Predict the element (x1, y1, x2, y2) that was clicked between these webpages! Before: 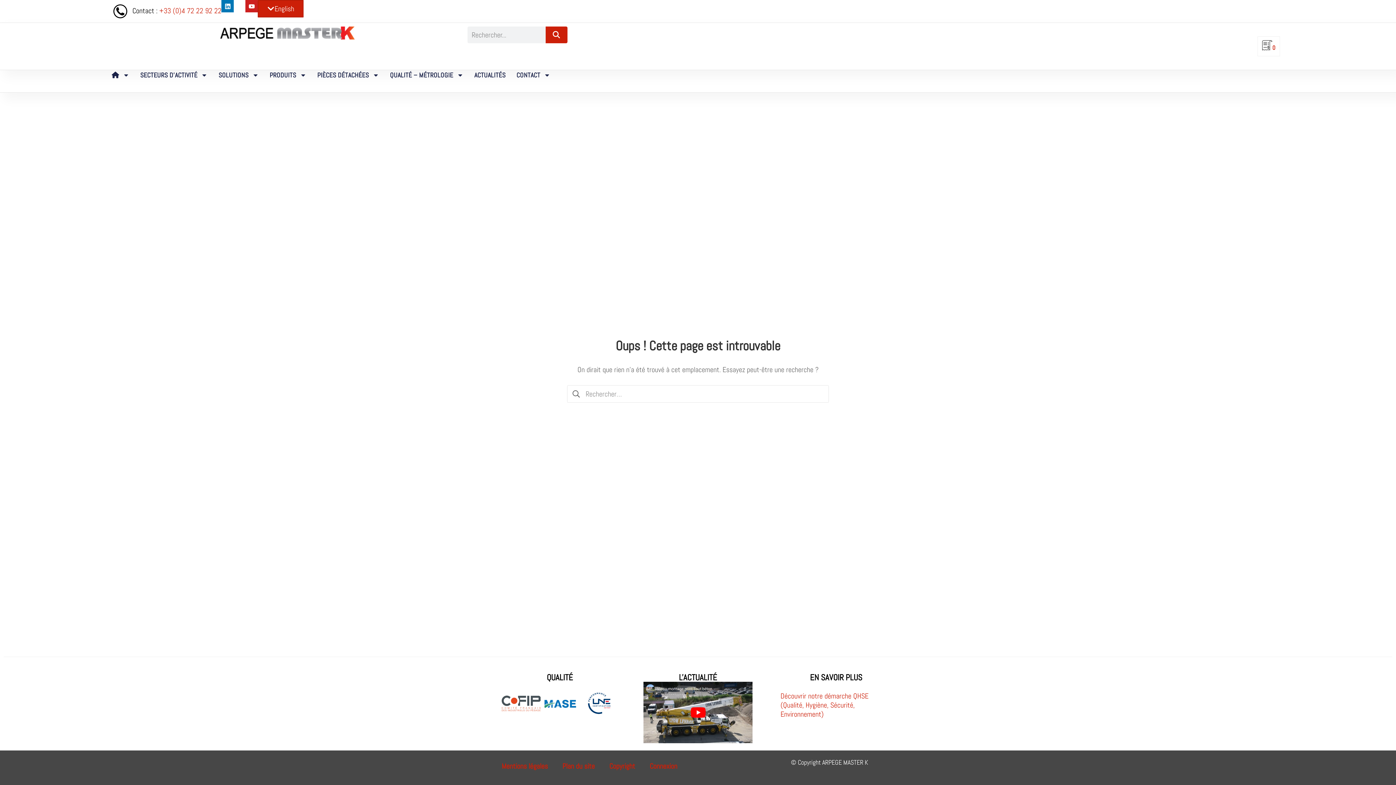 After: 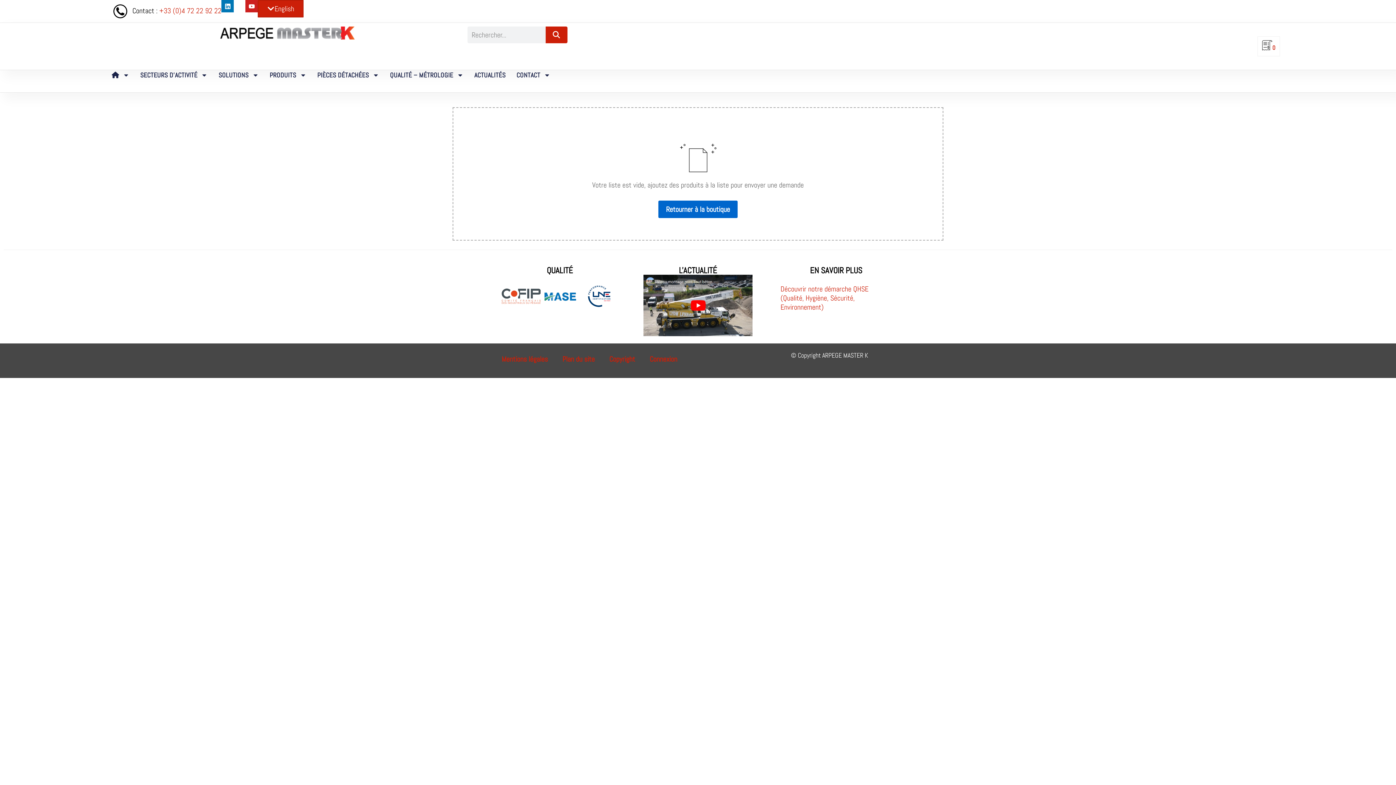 Action: bbox: (1262, 44, 1275, 51) label: 0